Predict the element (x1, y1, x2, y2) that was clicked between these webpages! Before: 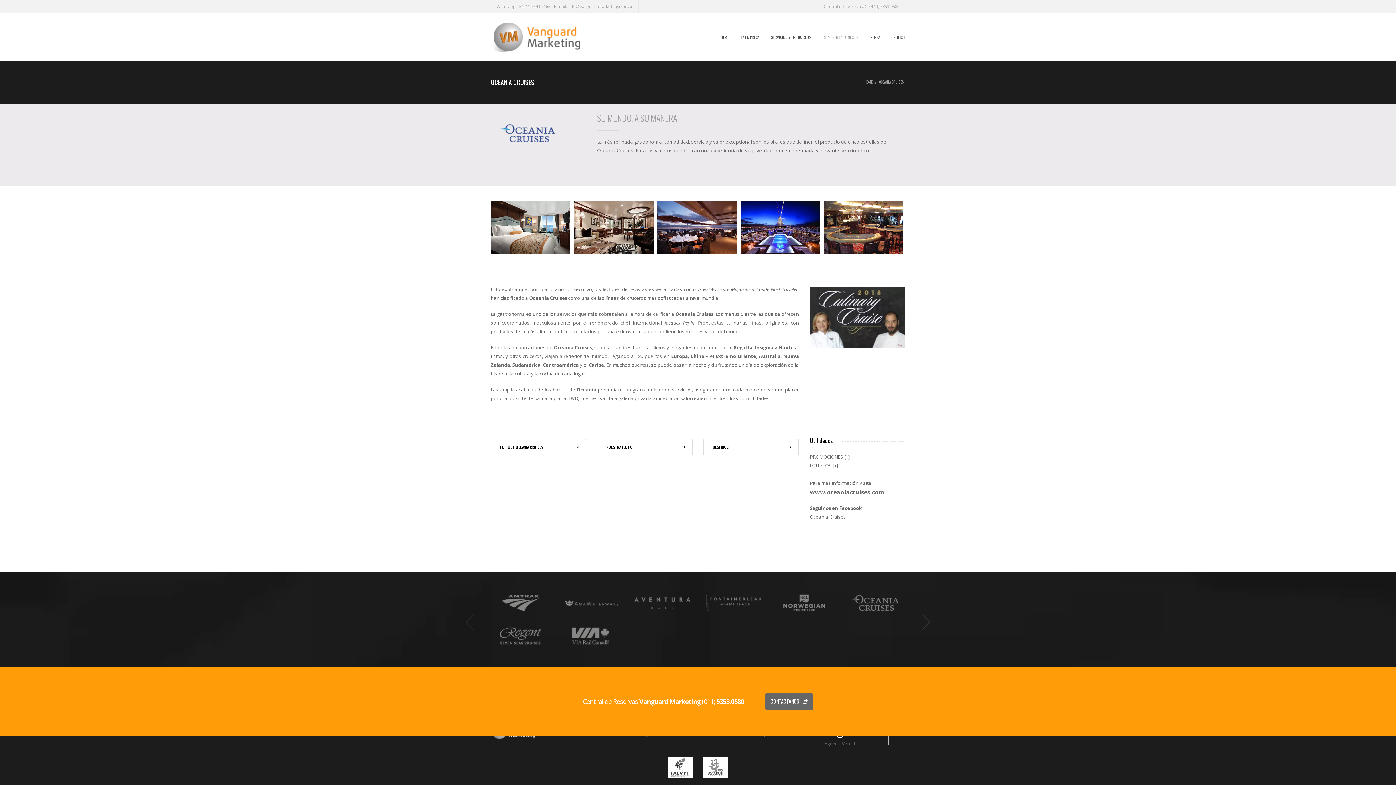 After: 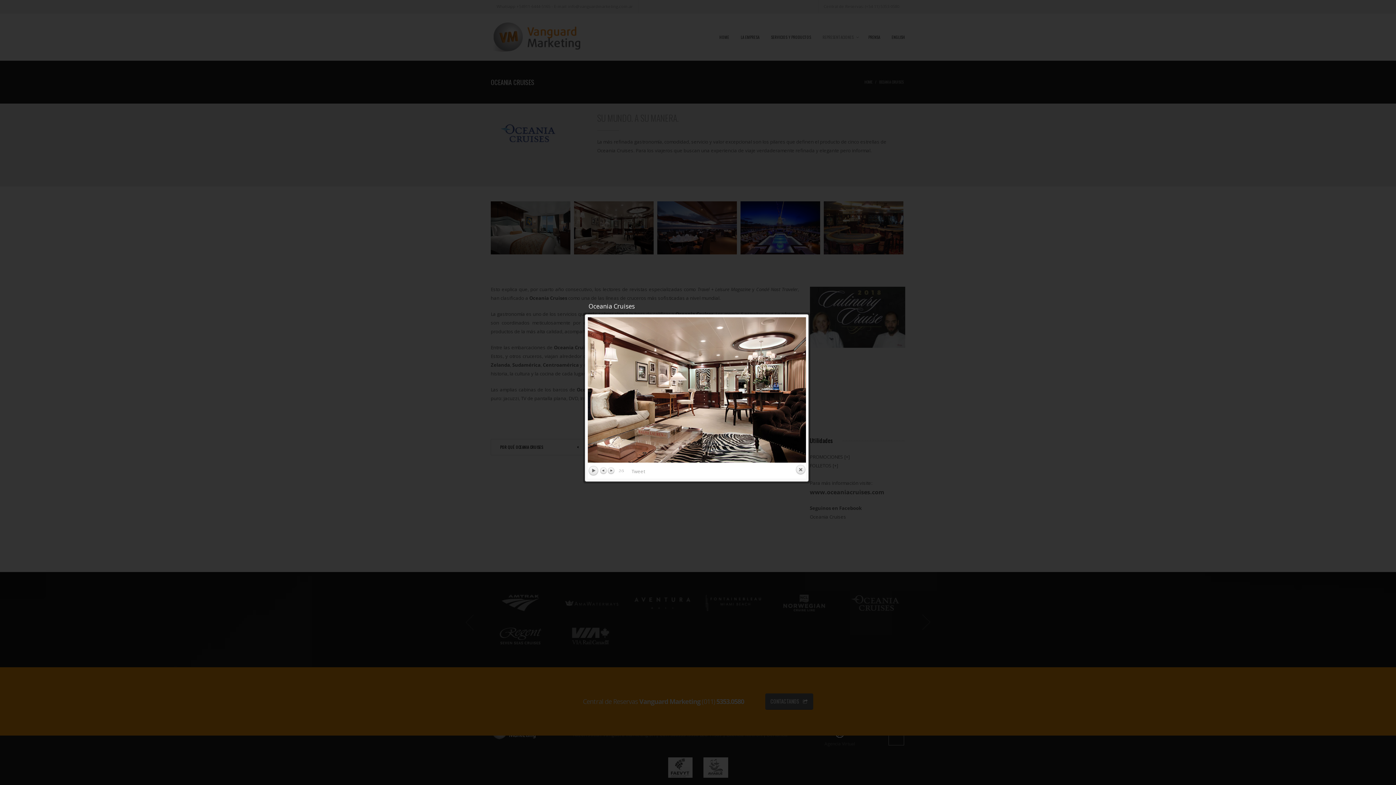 Action: bbox: (574, 201, 653, 255)